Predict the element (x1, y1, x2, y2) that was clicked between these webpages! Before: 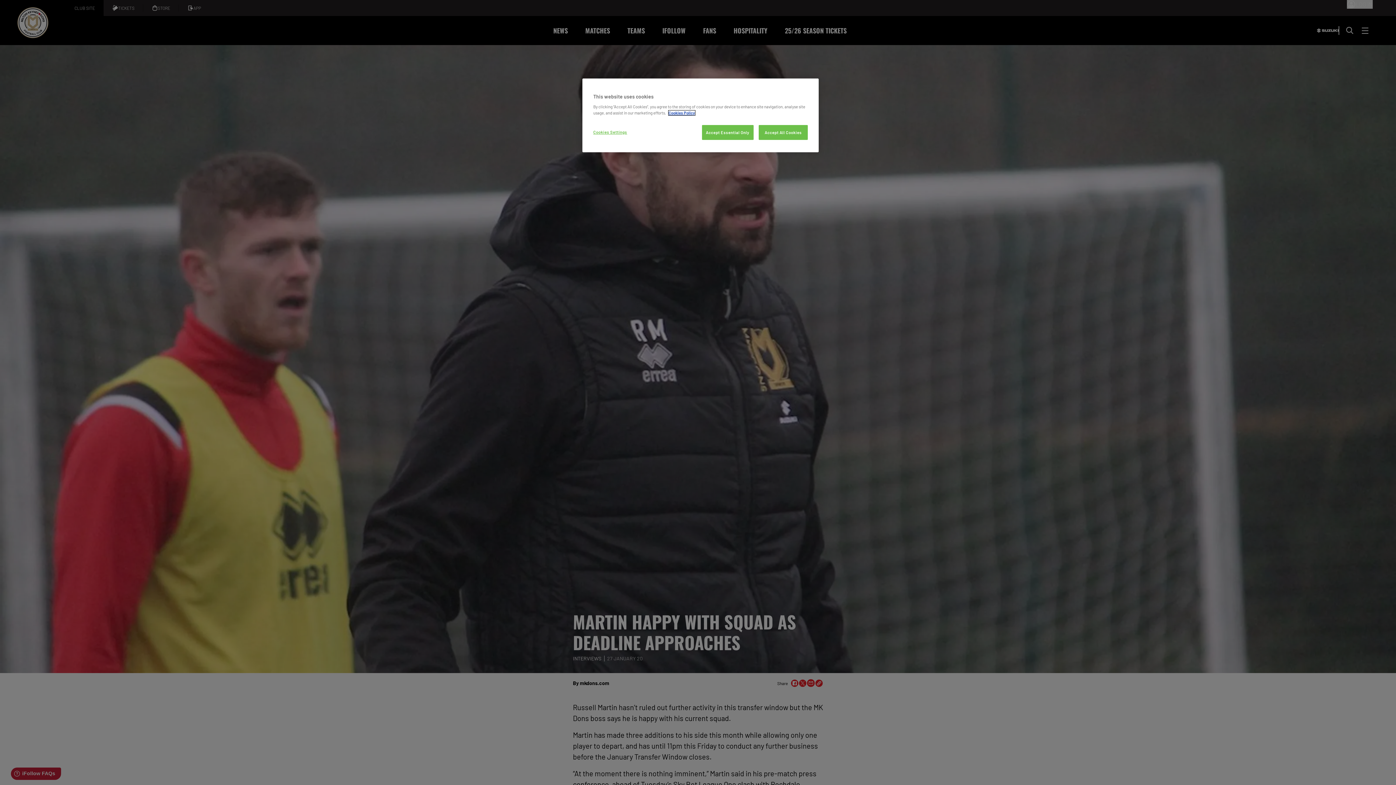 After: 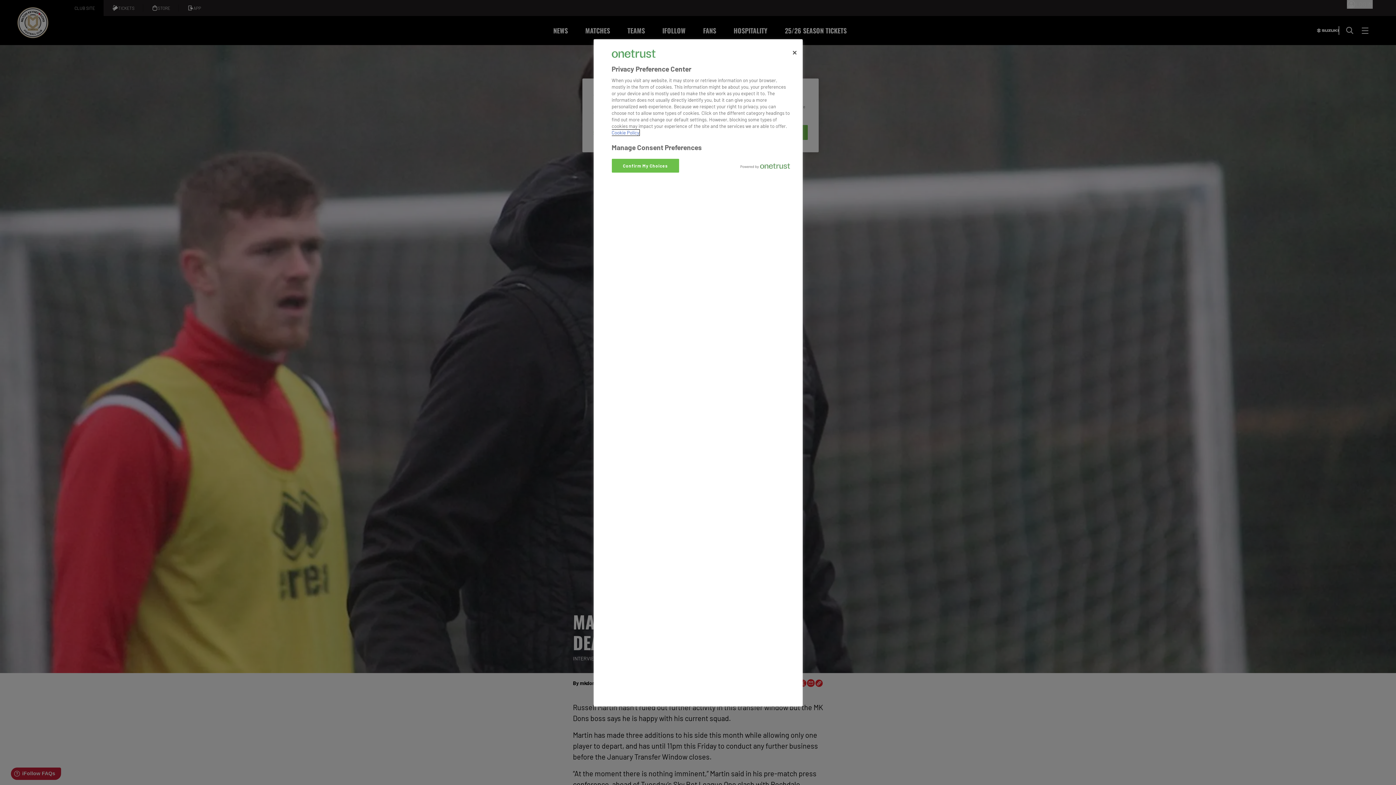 Action: label: Cookies Settings bbox: (593, 125, 642, 139)